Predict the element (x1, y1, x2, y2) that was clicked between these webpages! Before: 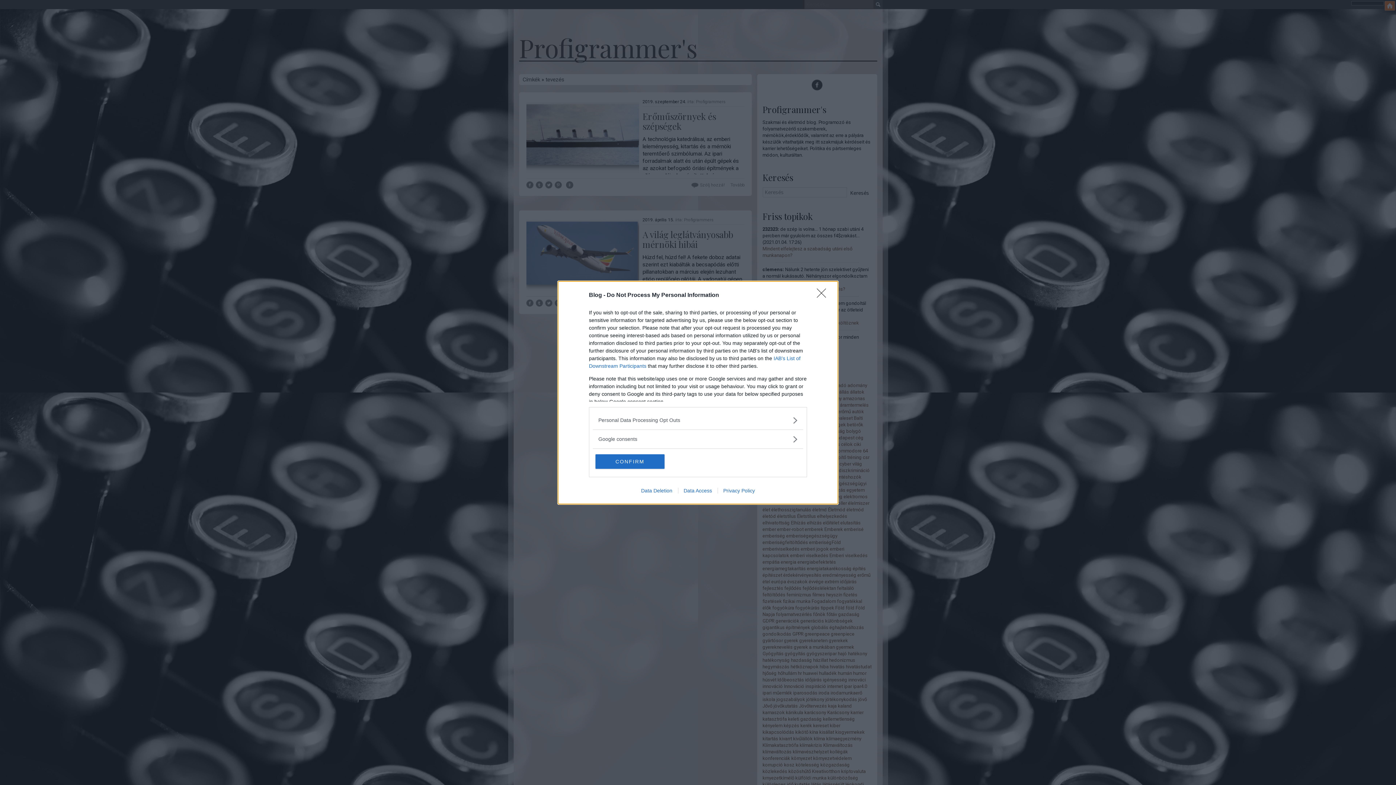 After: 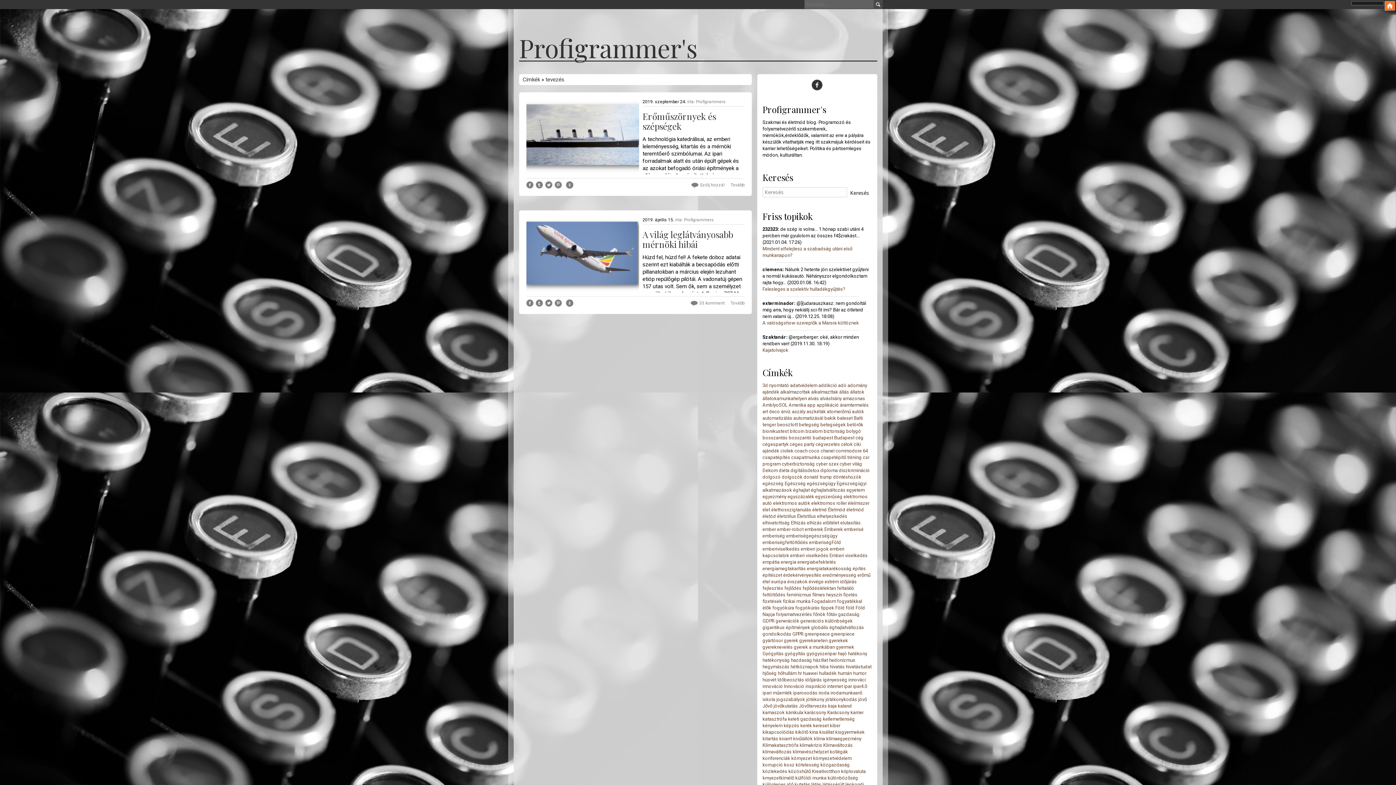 Action: bbox: (817, 288, 830, 302) label: Close